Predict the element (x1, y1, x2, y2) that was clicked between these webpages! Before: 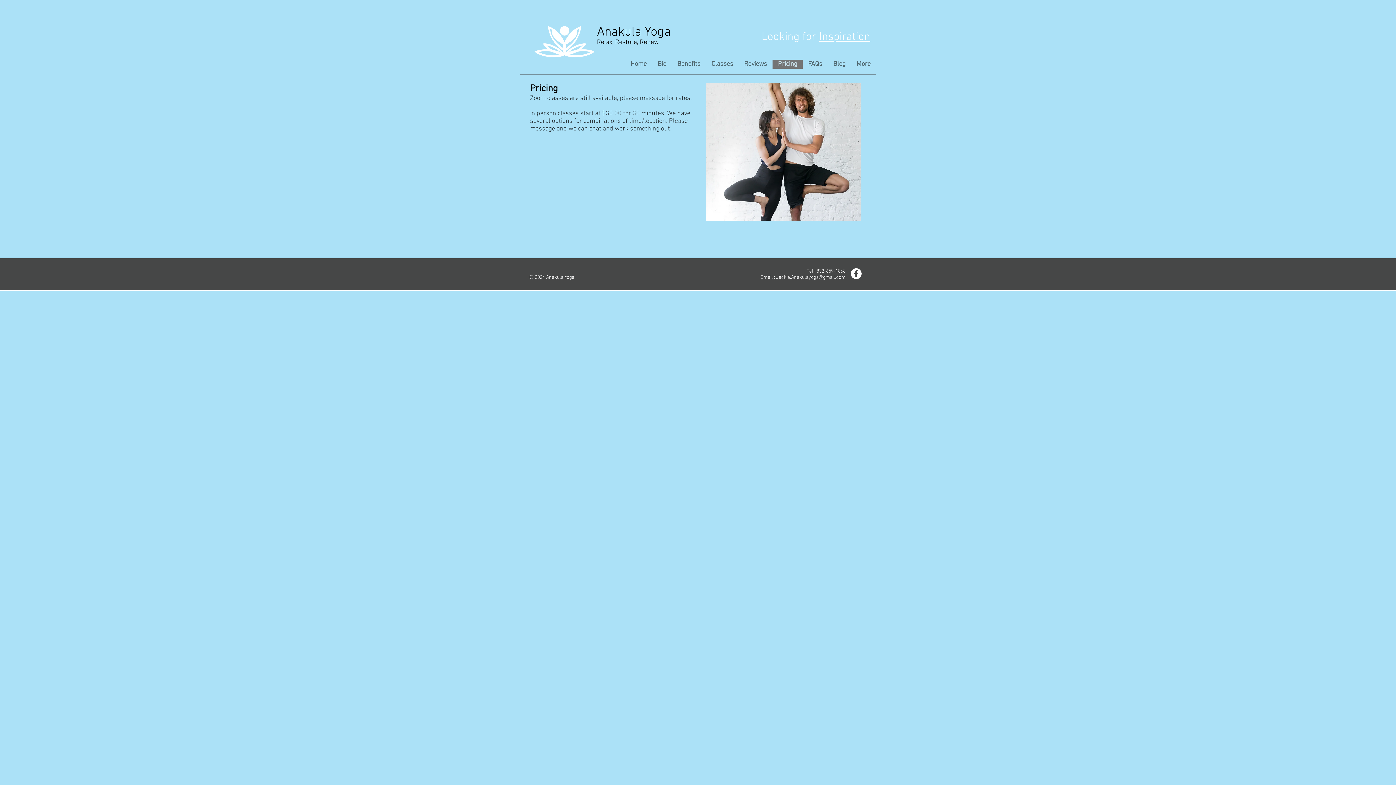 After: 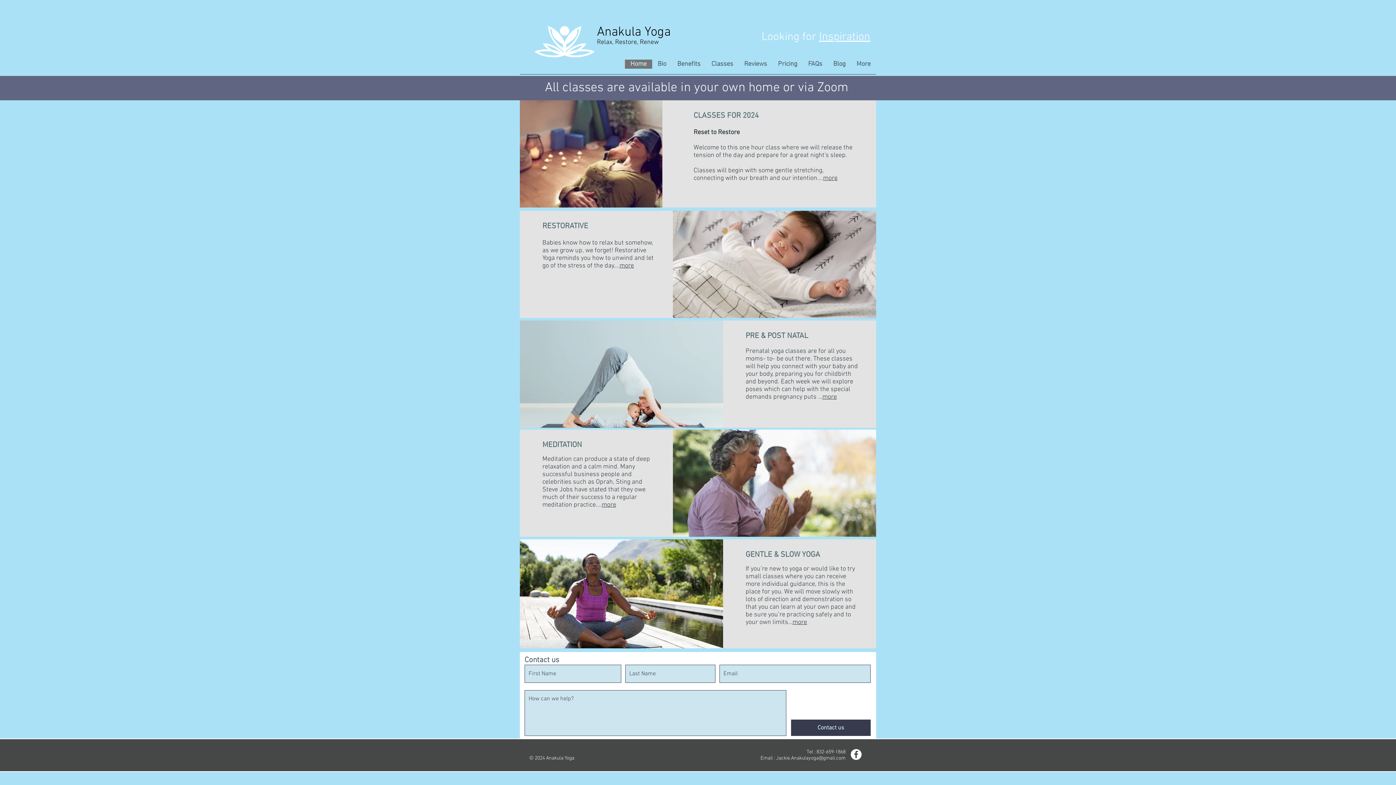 Action: label: Anakula Yoga bbox: (597, 24, 670, 40)